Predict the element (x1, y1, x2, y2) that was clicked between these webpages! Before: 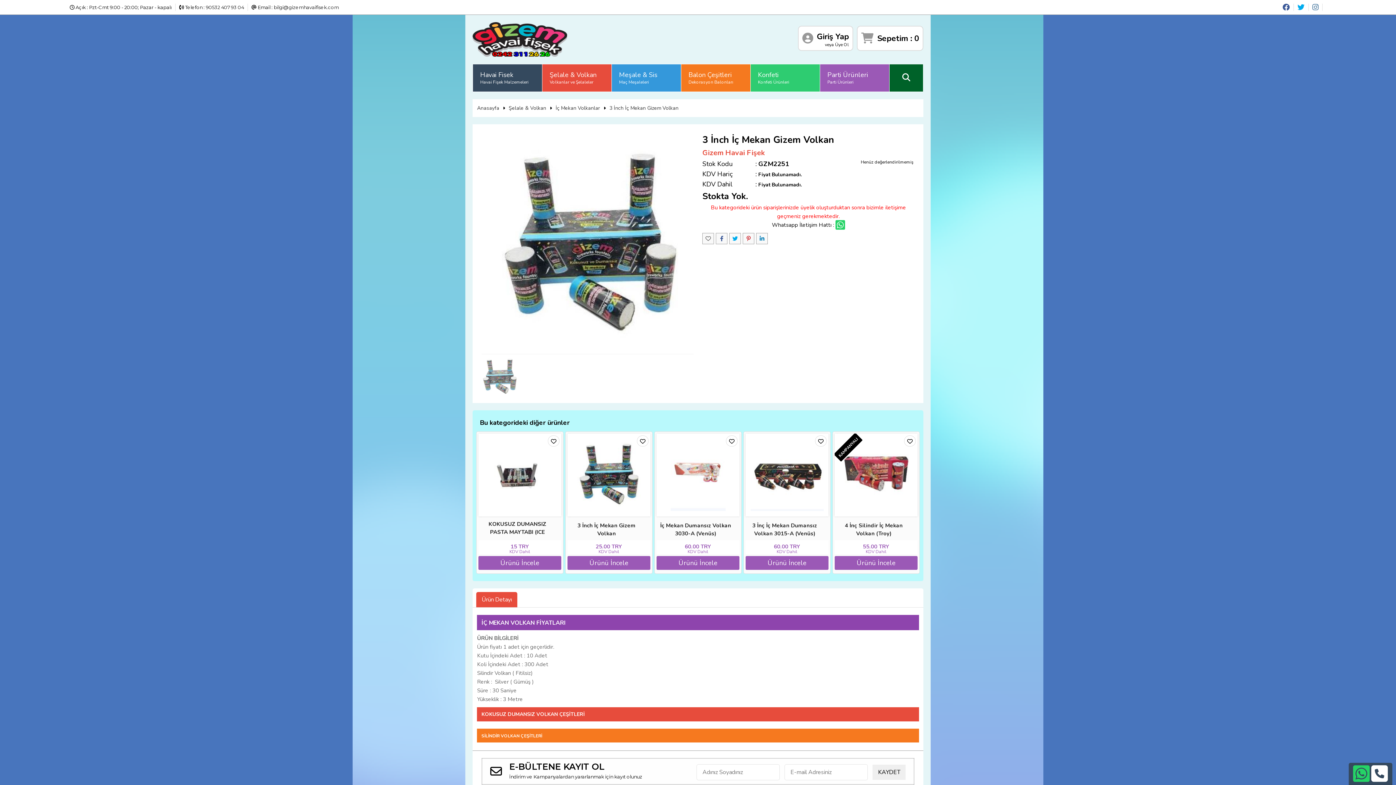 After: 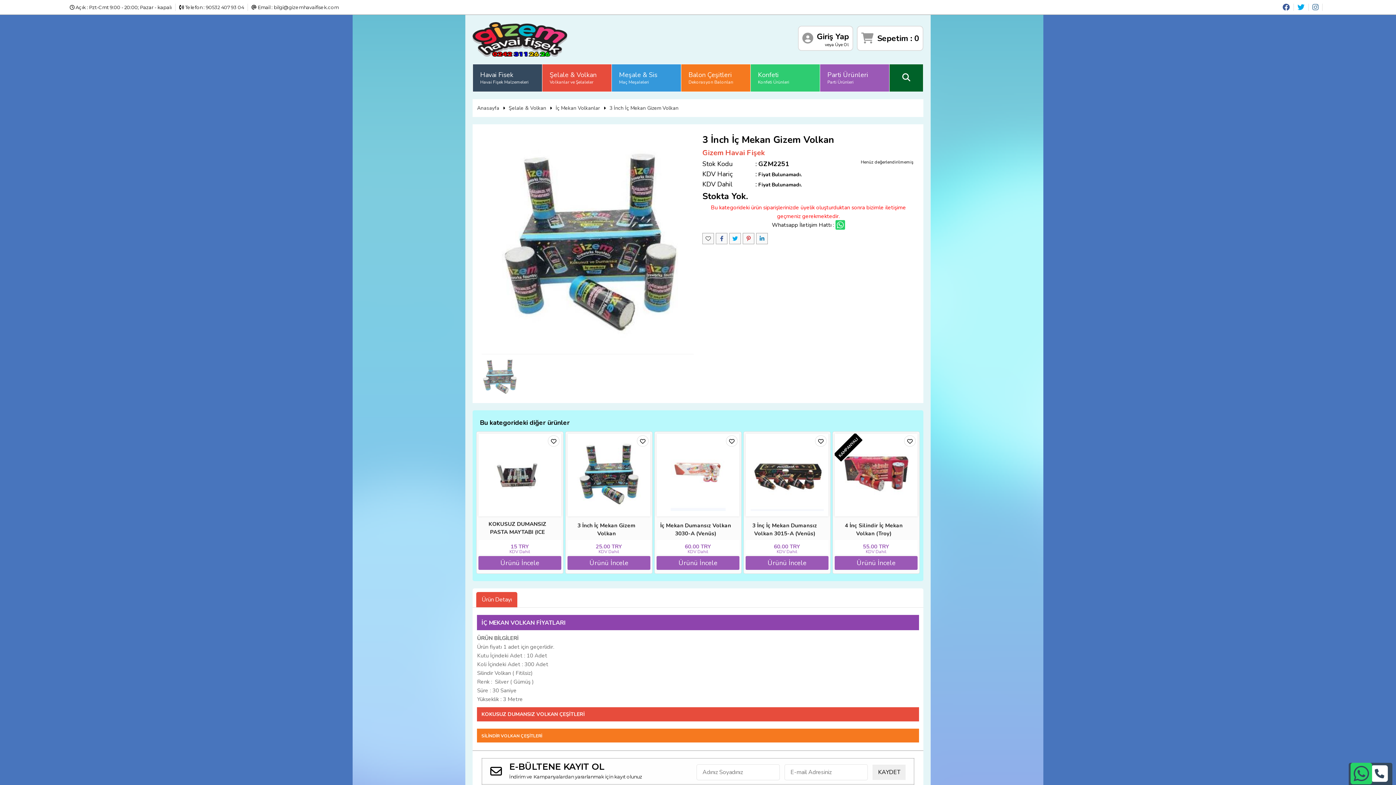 Action: bbox: (1352, 768, 1370, 780)